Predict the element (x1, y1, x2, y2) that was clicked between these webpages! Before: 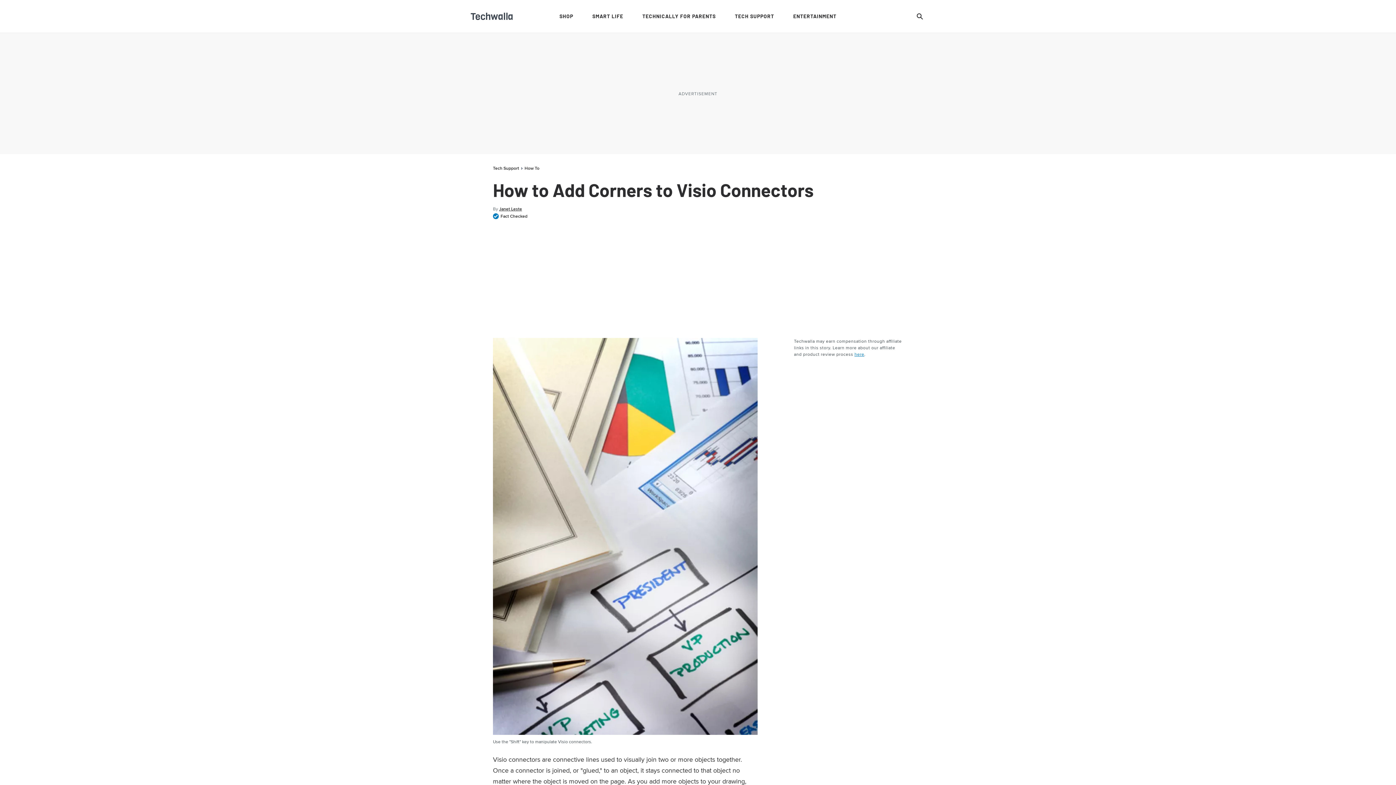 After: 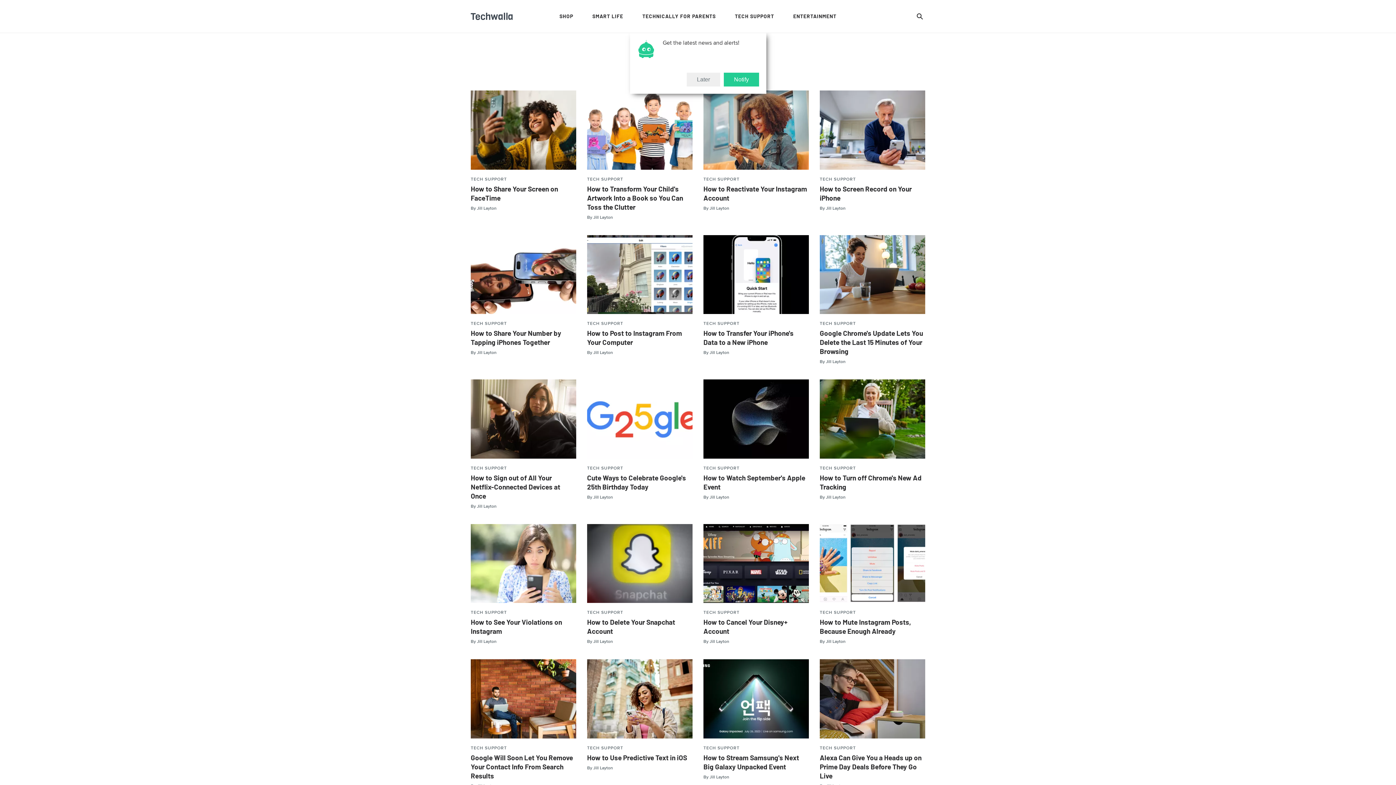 Action: bbox: (493, 165, 519, 171) label: Tech Support